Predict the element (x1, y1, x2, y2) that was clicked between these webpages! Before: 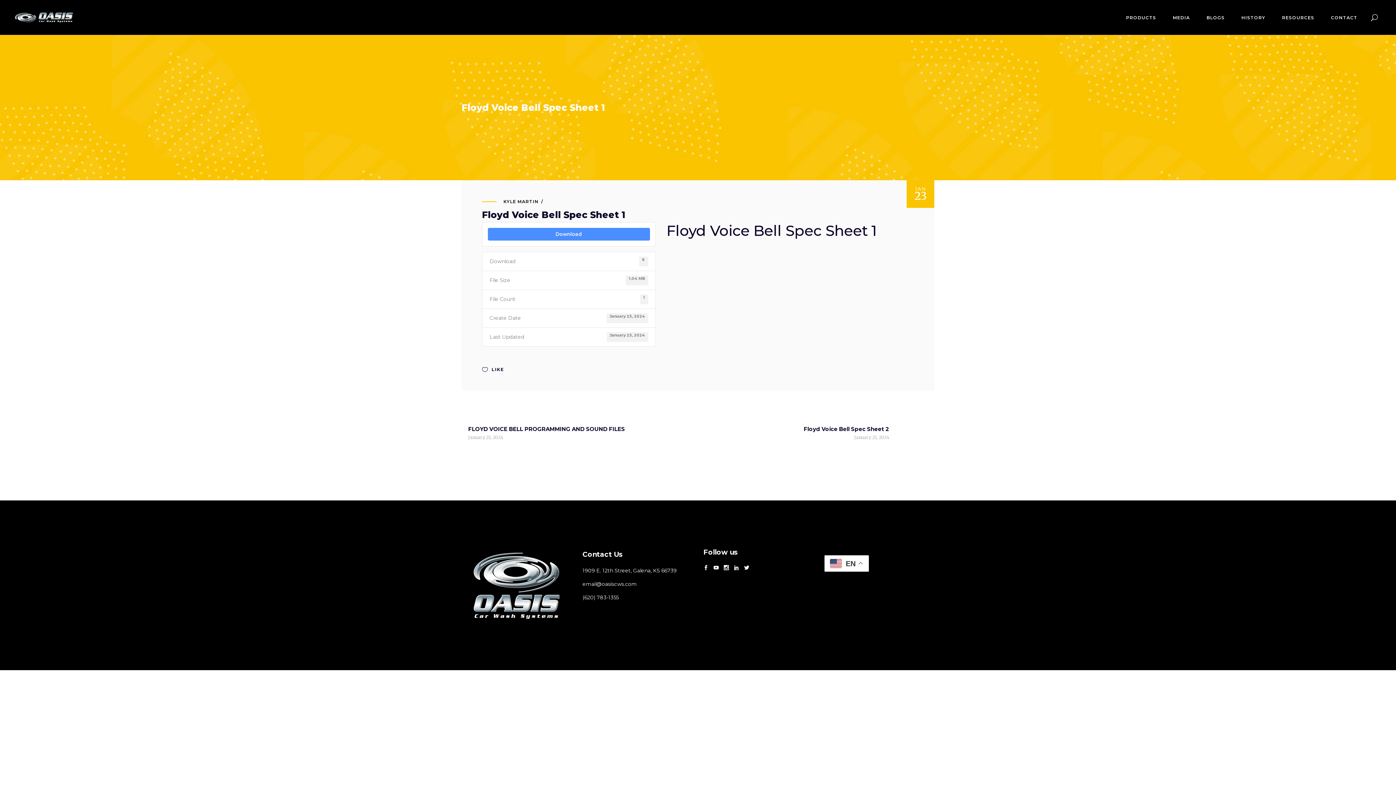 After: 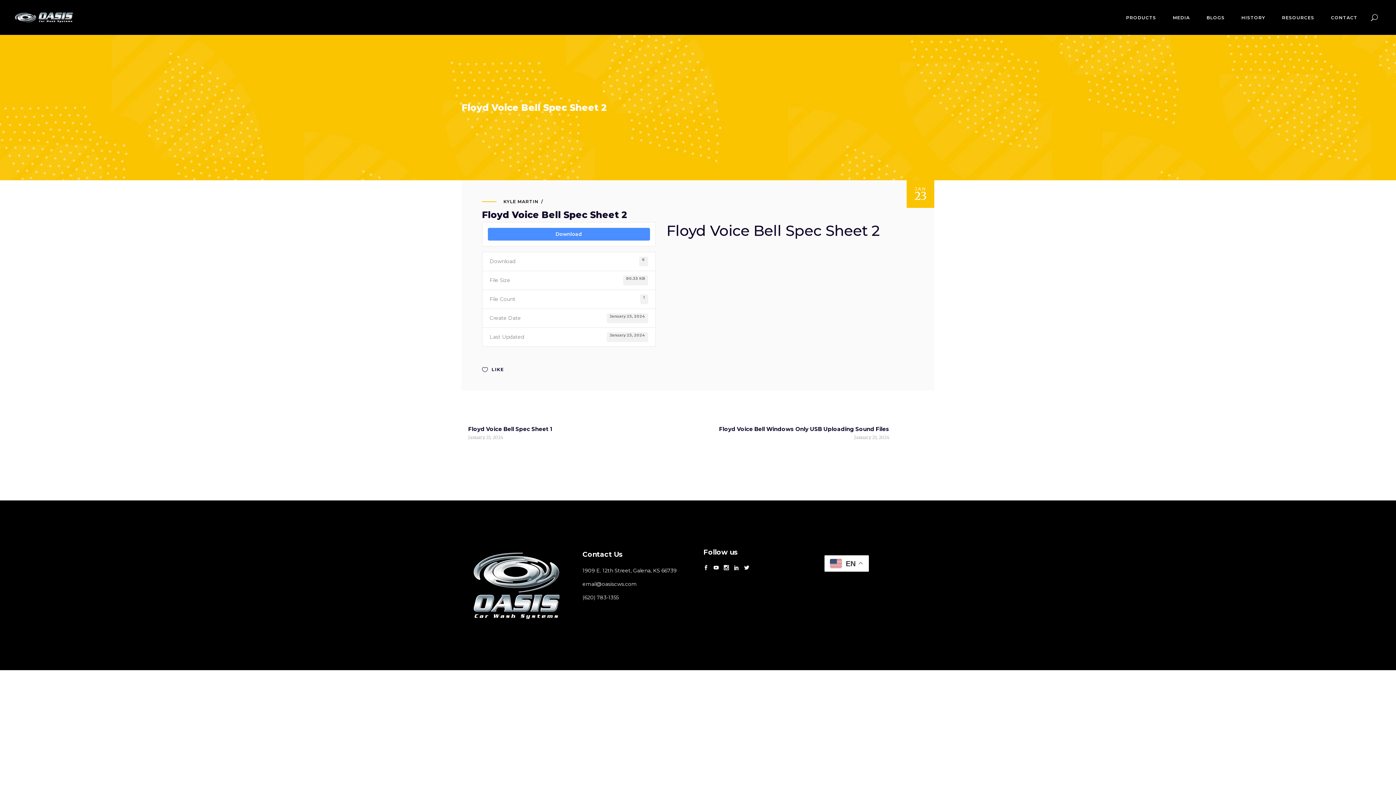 Action: label: Floyd Voice Bell Spec Sheet 2
January 23, 2024 bbox: (698, 426, 934, 442)